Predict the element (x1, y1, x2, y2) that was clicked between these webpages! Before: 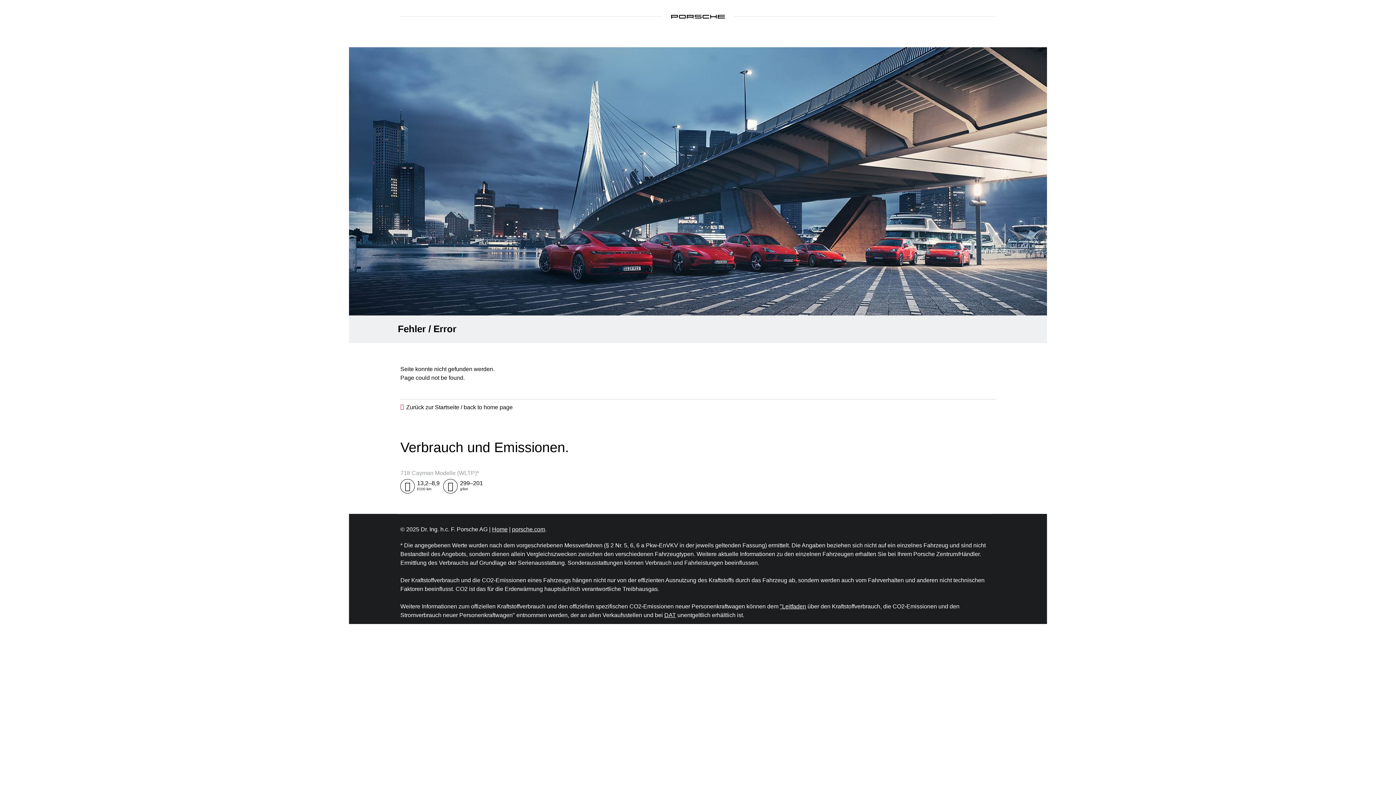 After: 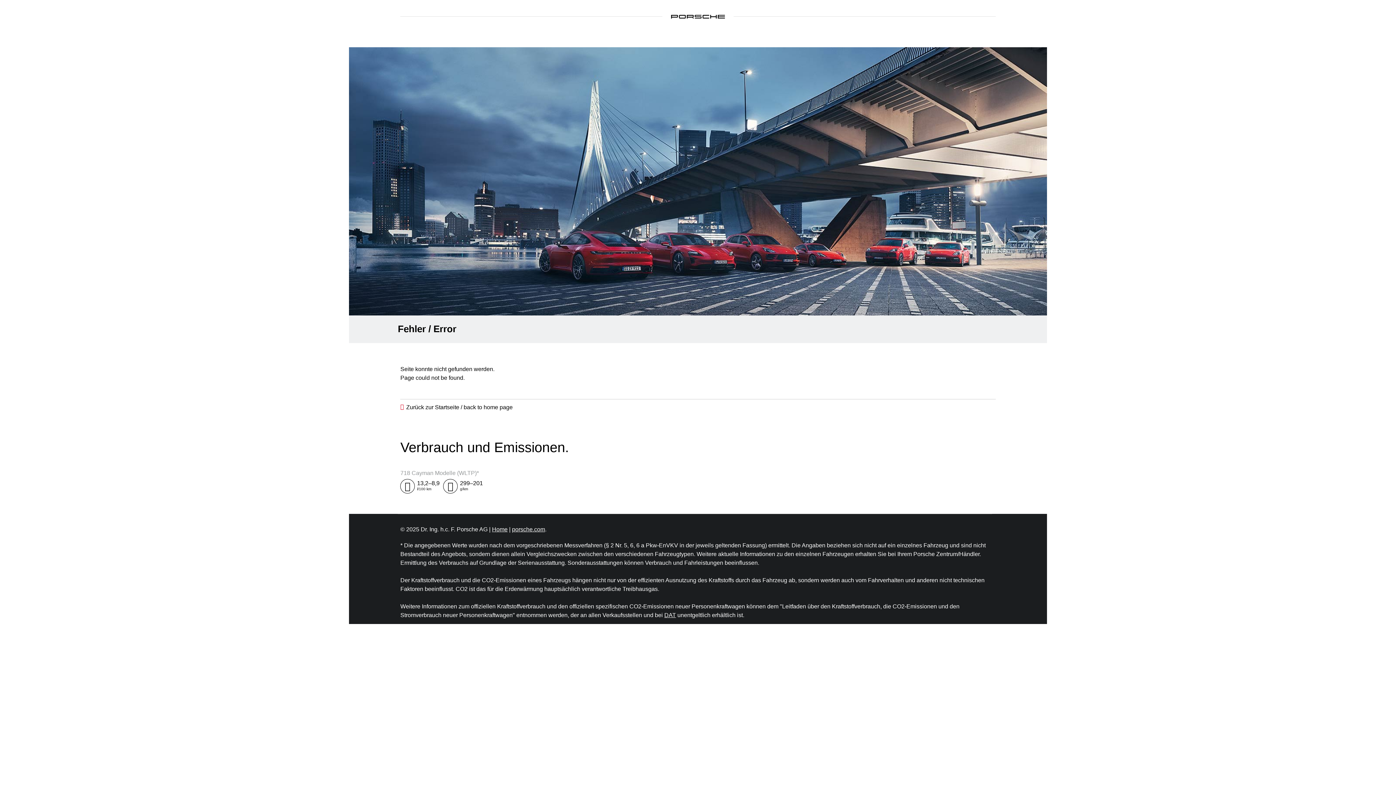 Action: label: "Leitfaden bbox: (780, 603, 806, 609)